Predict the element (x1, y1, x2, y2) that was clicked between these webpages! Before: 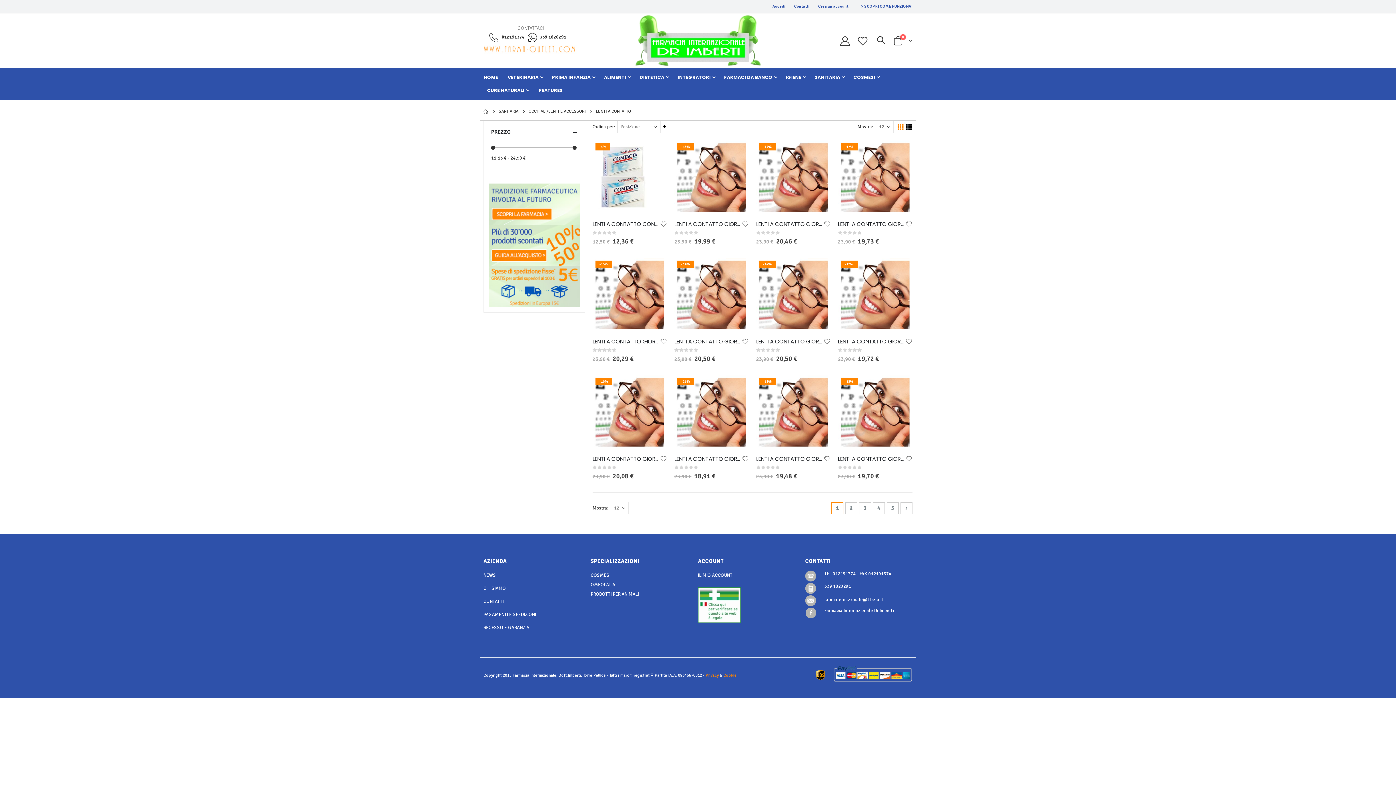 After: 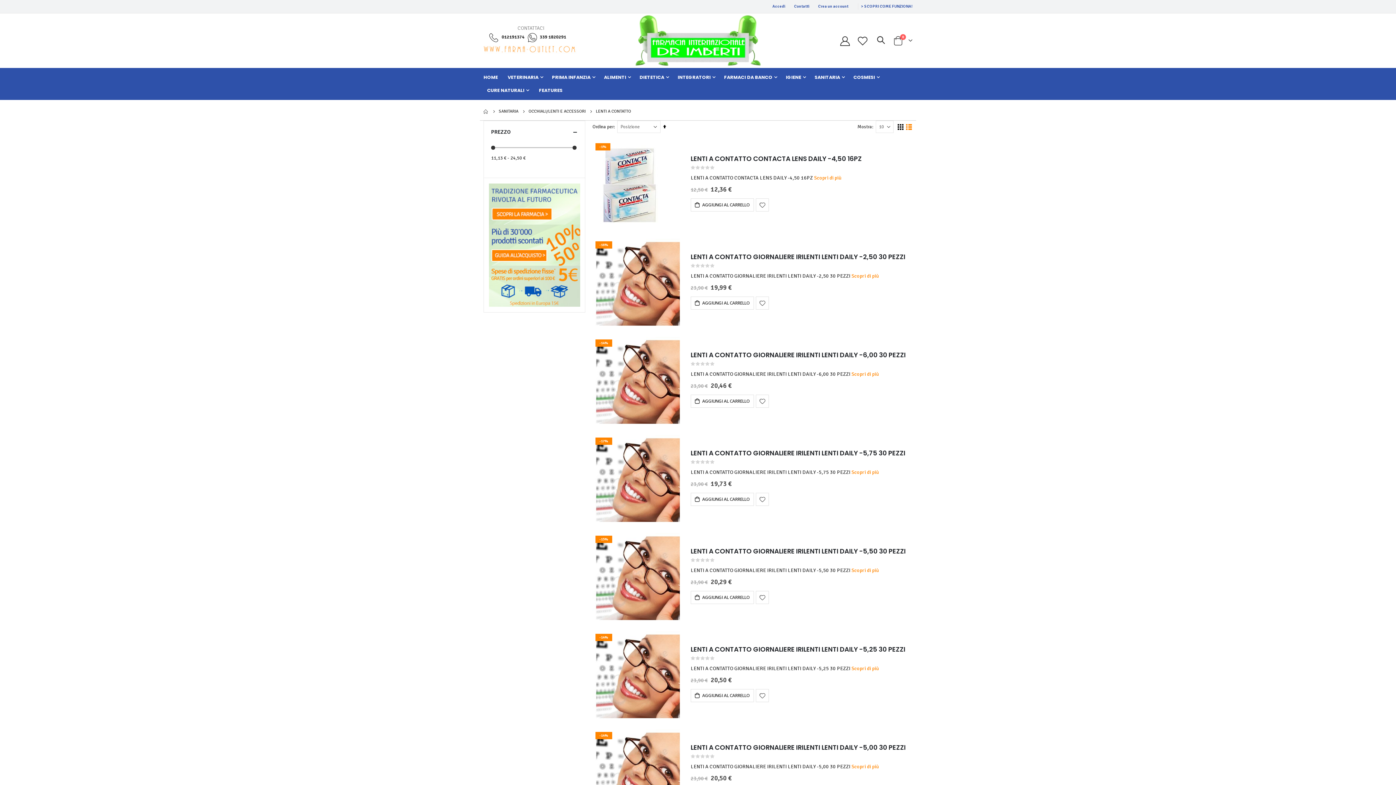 Action: label: Lista bbox: (905, 144, 912, 151)